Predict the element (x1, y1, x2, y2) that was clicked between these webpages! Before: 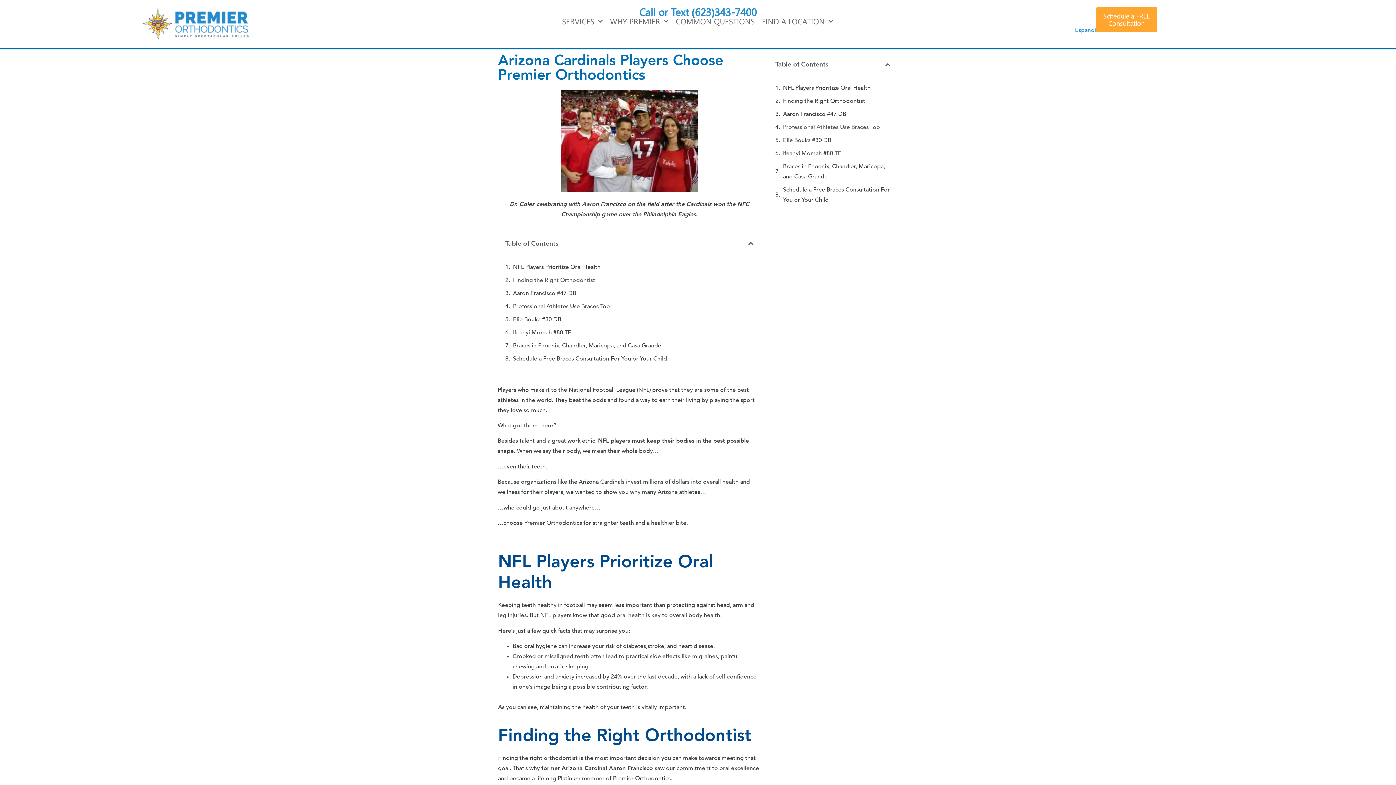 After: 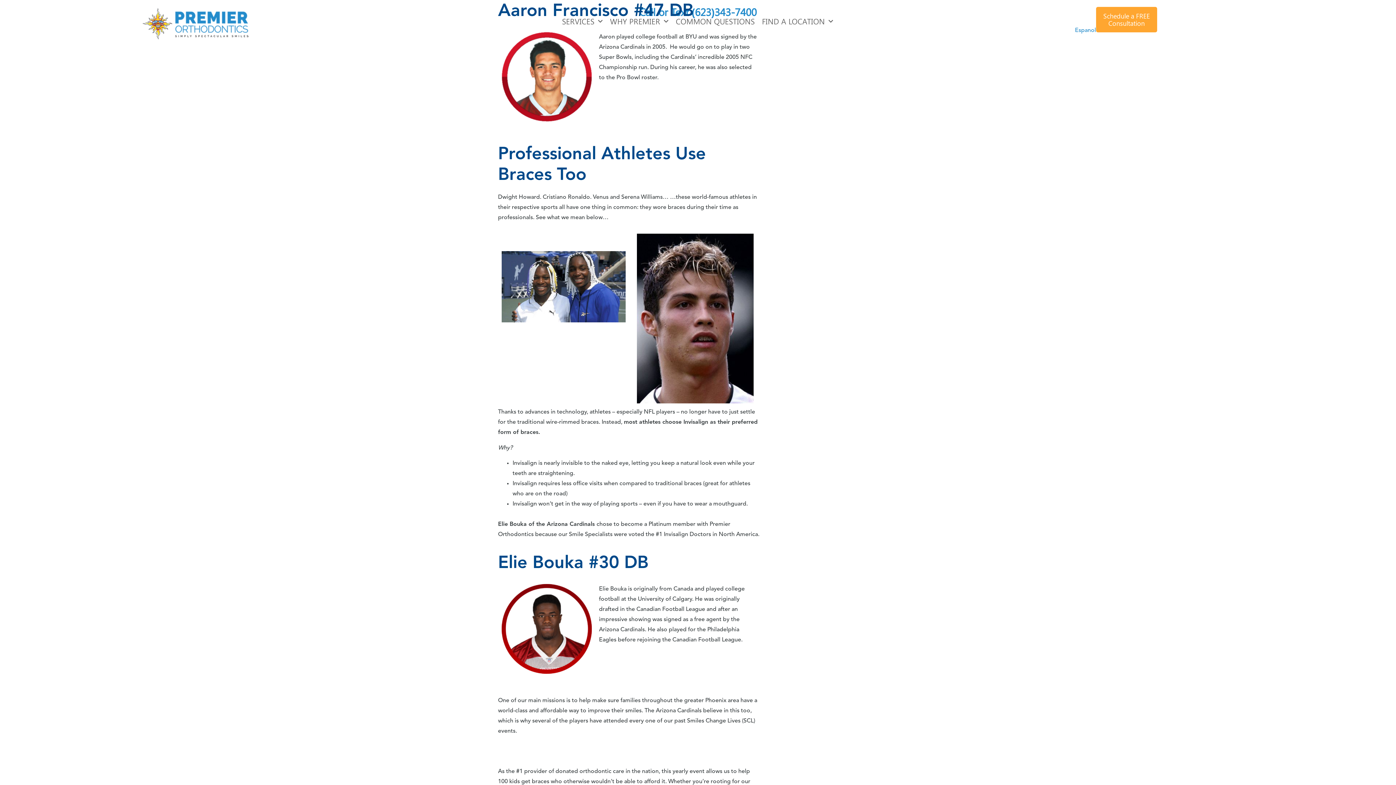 Action: bbox: (783, 109, 846, 119) label: Aaron Francisco #47 DB